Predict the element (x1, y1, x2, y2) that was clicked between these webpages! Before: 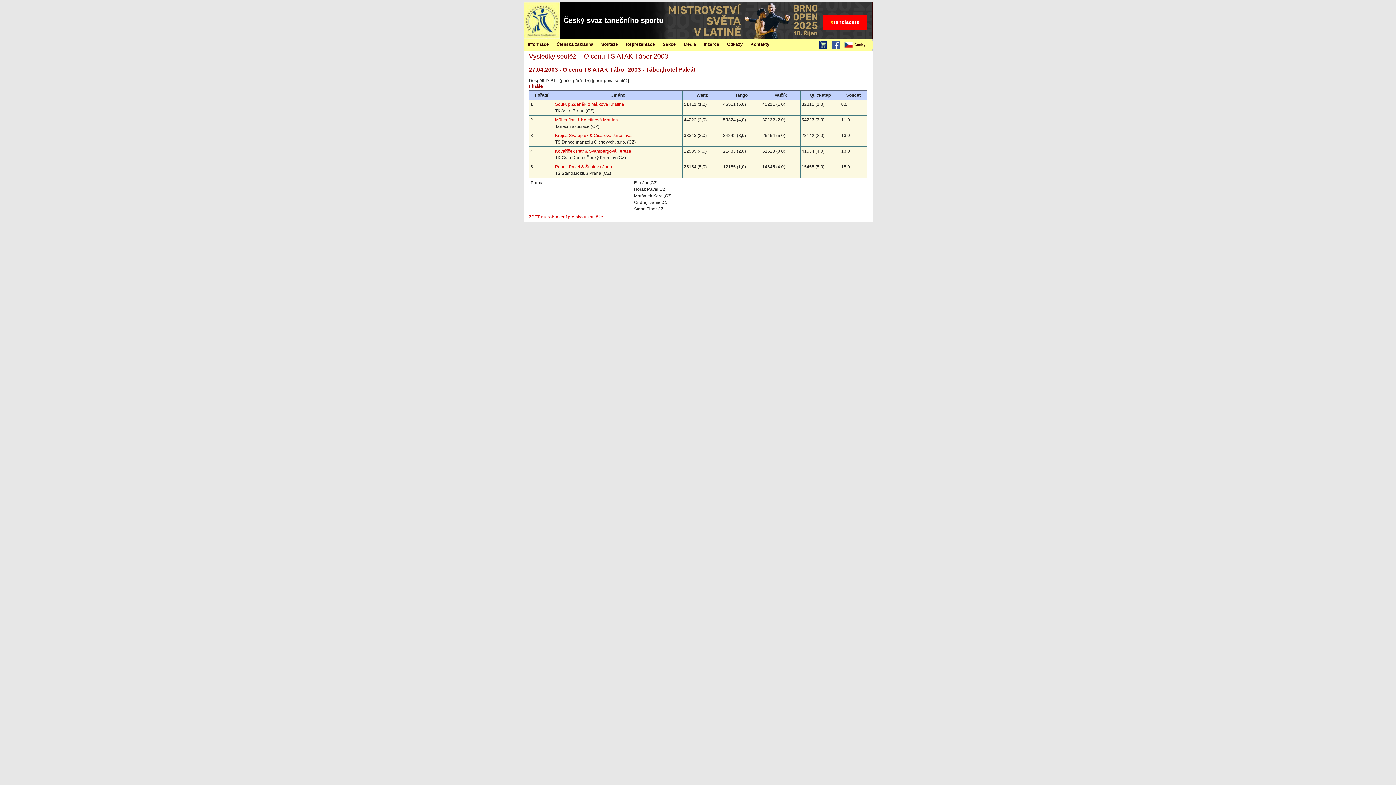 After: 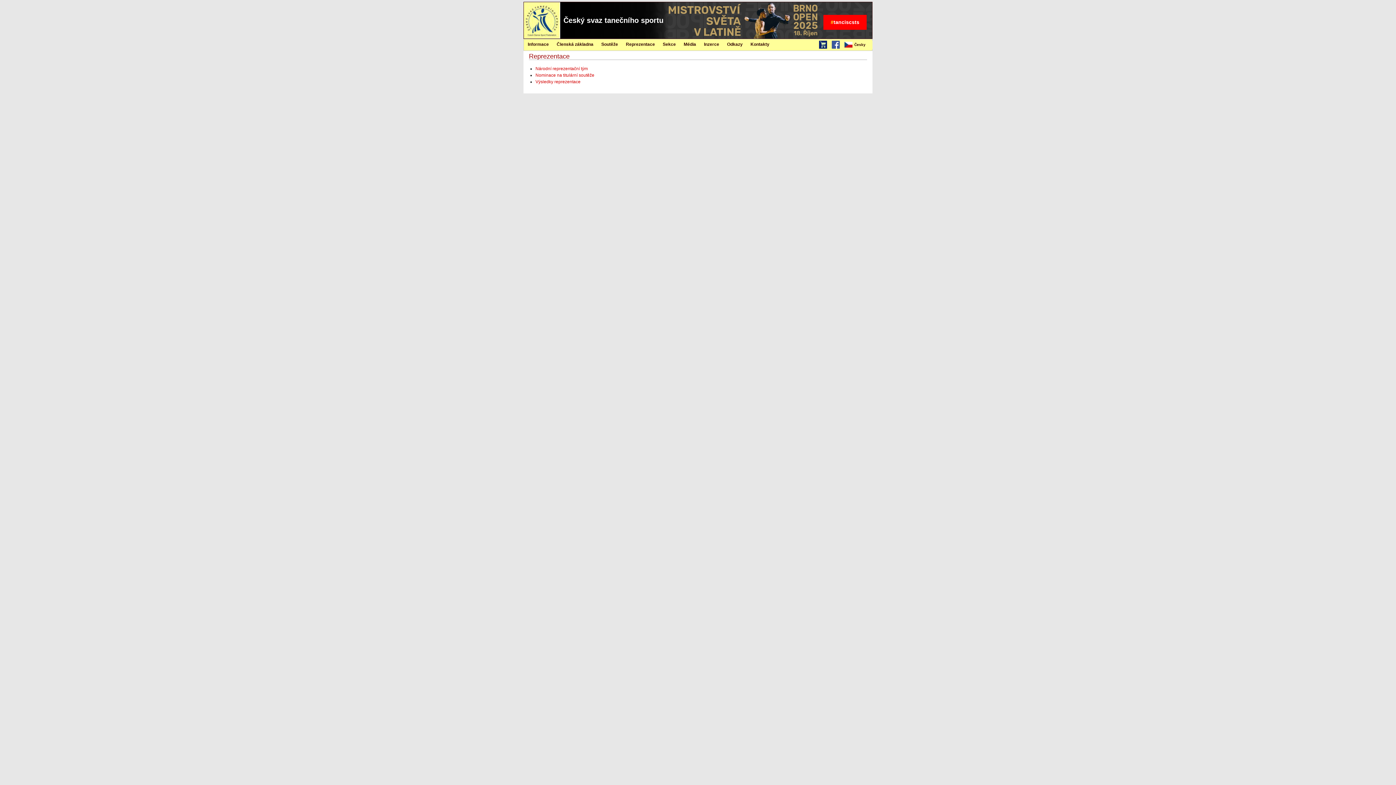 Action: bbox: (622, 39, 659, 49) label: Reprezentace